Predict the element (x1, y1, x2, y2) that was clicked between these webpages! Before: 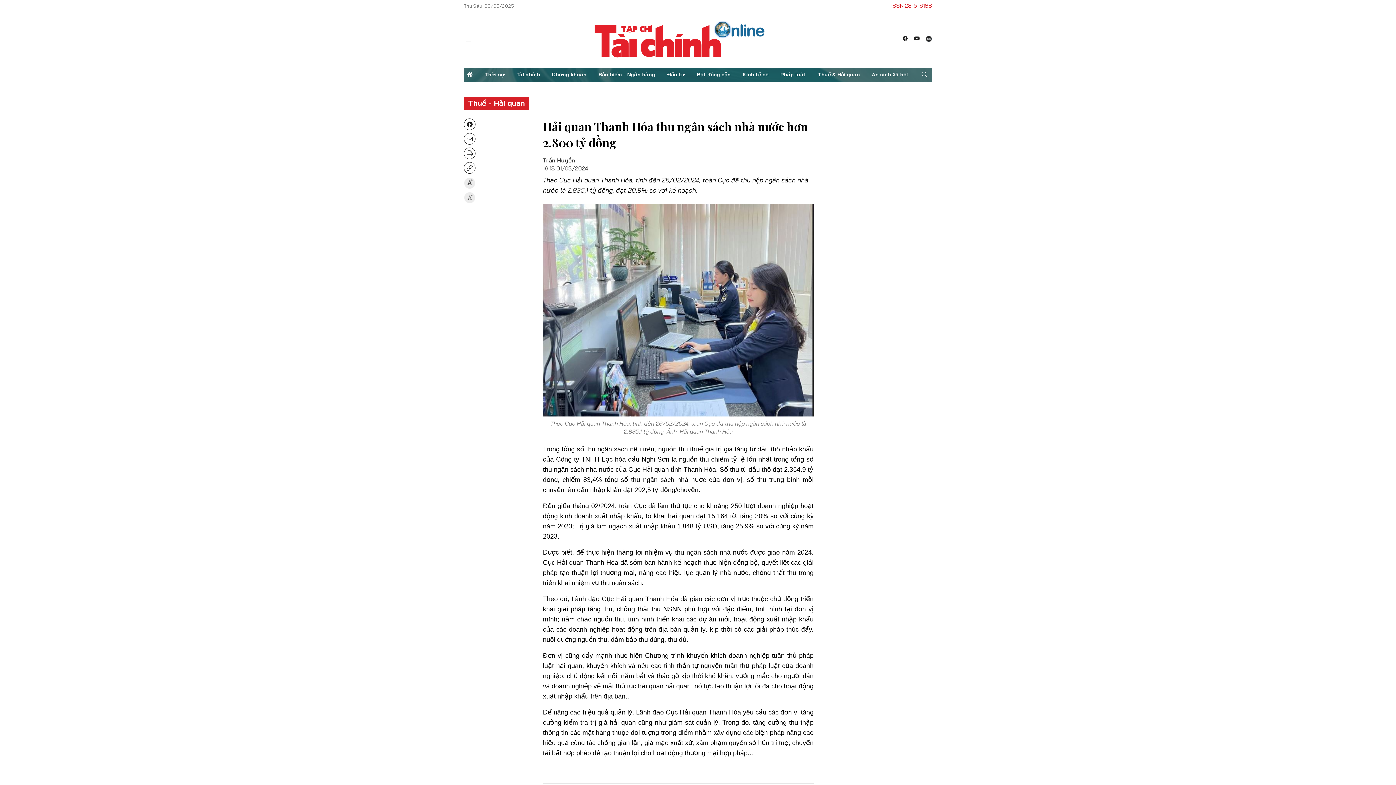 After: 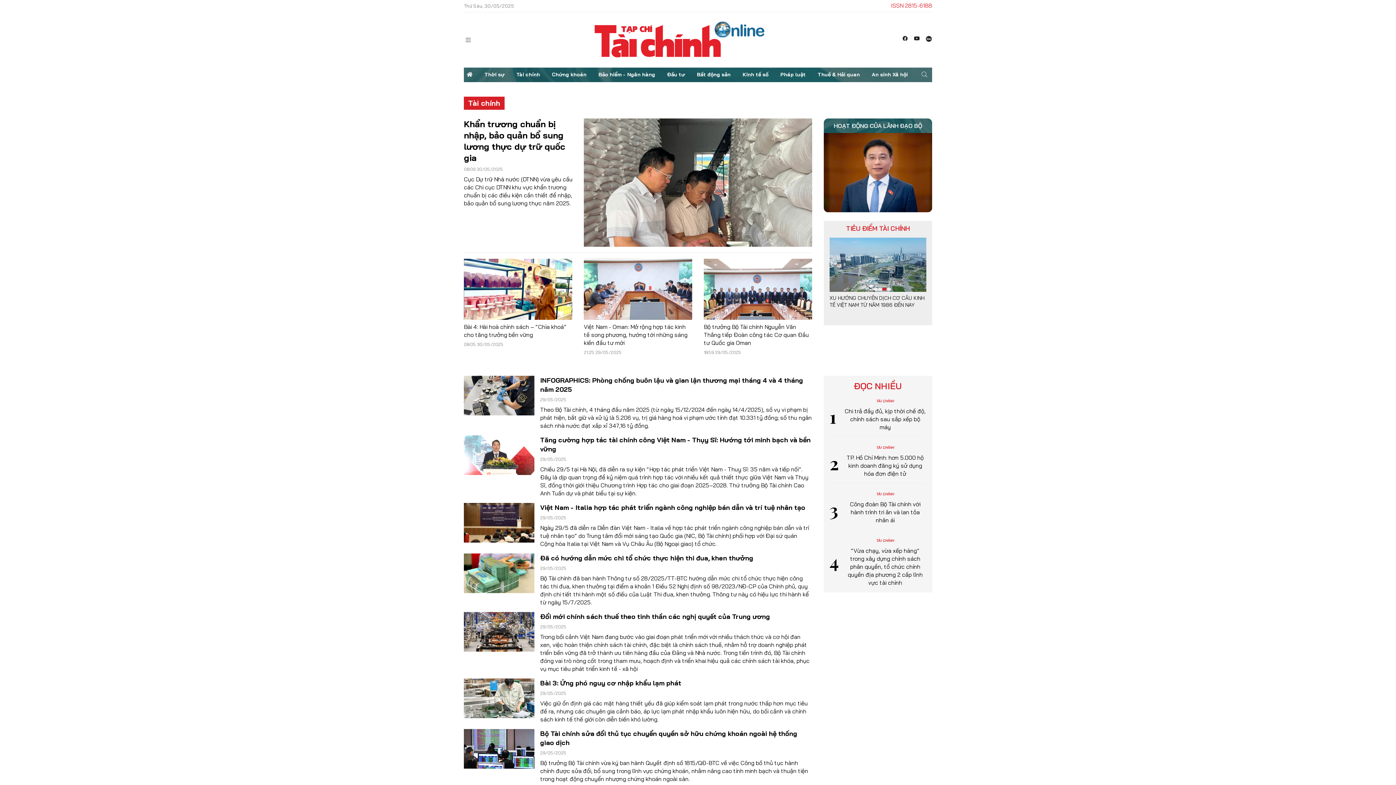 Action: bbox: (513, 67, 543, 82) label: Tài chính